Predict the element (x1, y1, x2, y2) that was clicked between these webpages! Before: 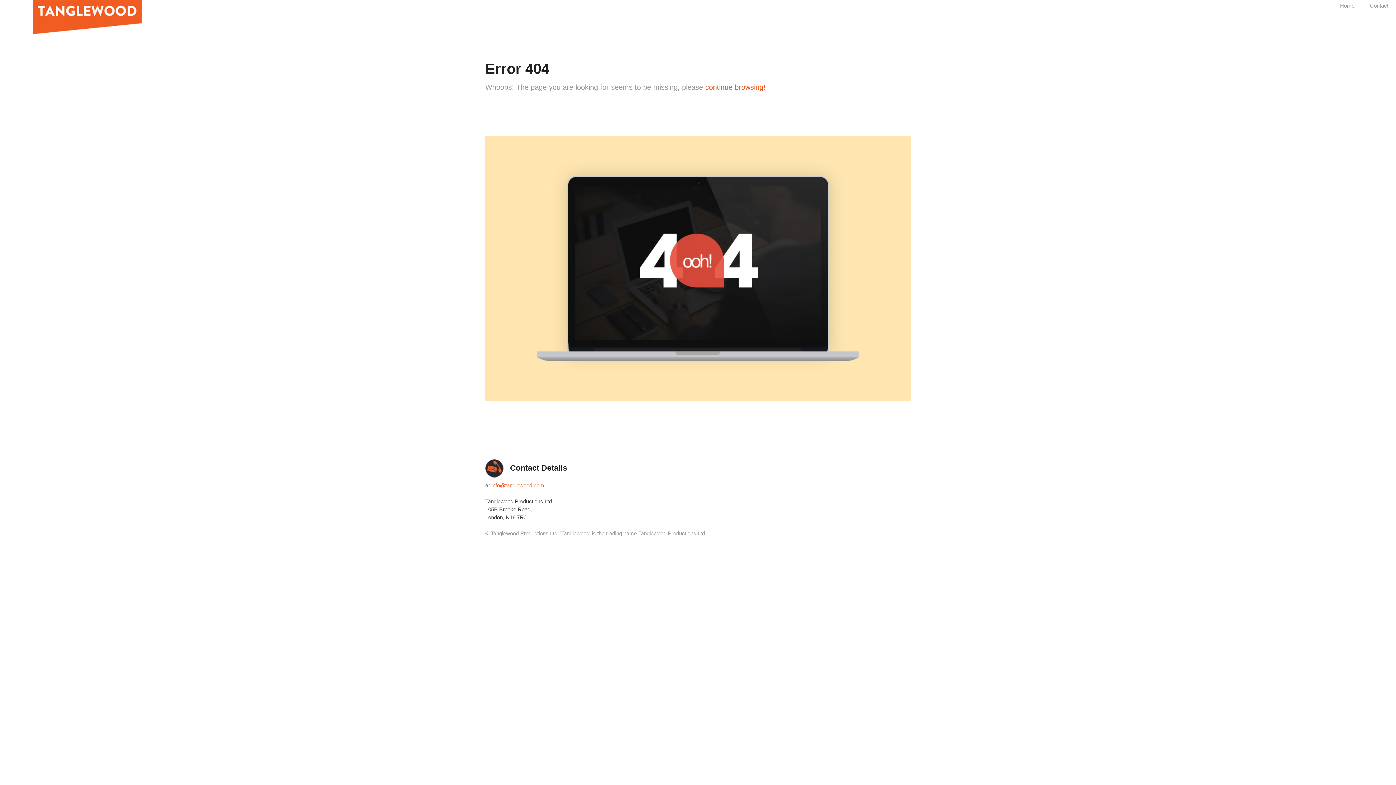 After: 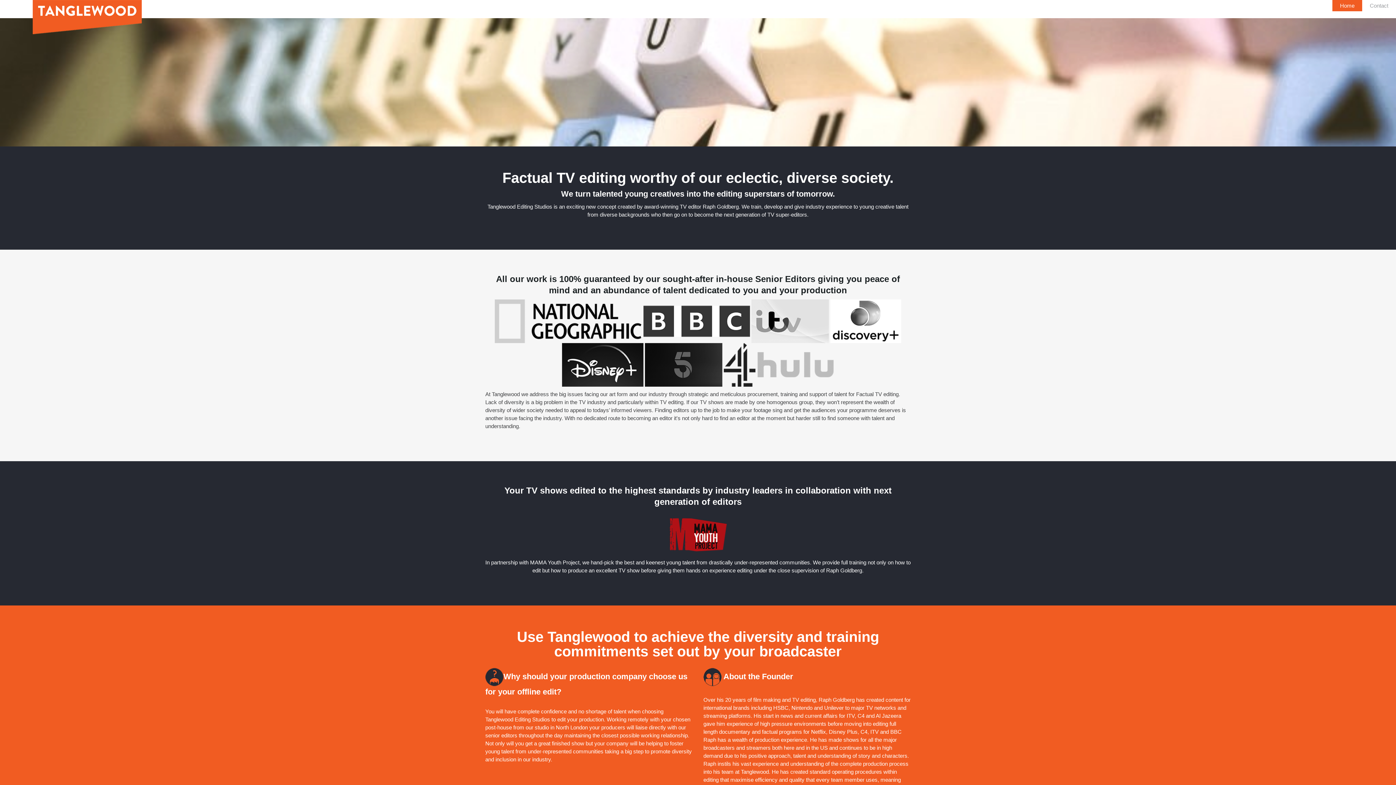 Action: bbox: (32, 13, 141, 19)